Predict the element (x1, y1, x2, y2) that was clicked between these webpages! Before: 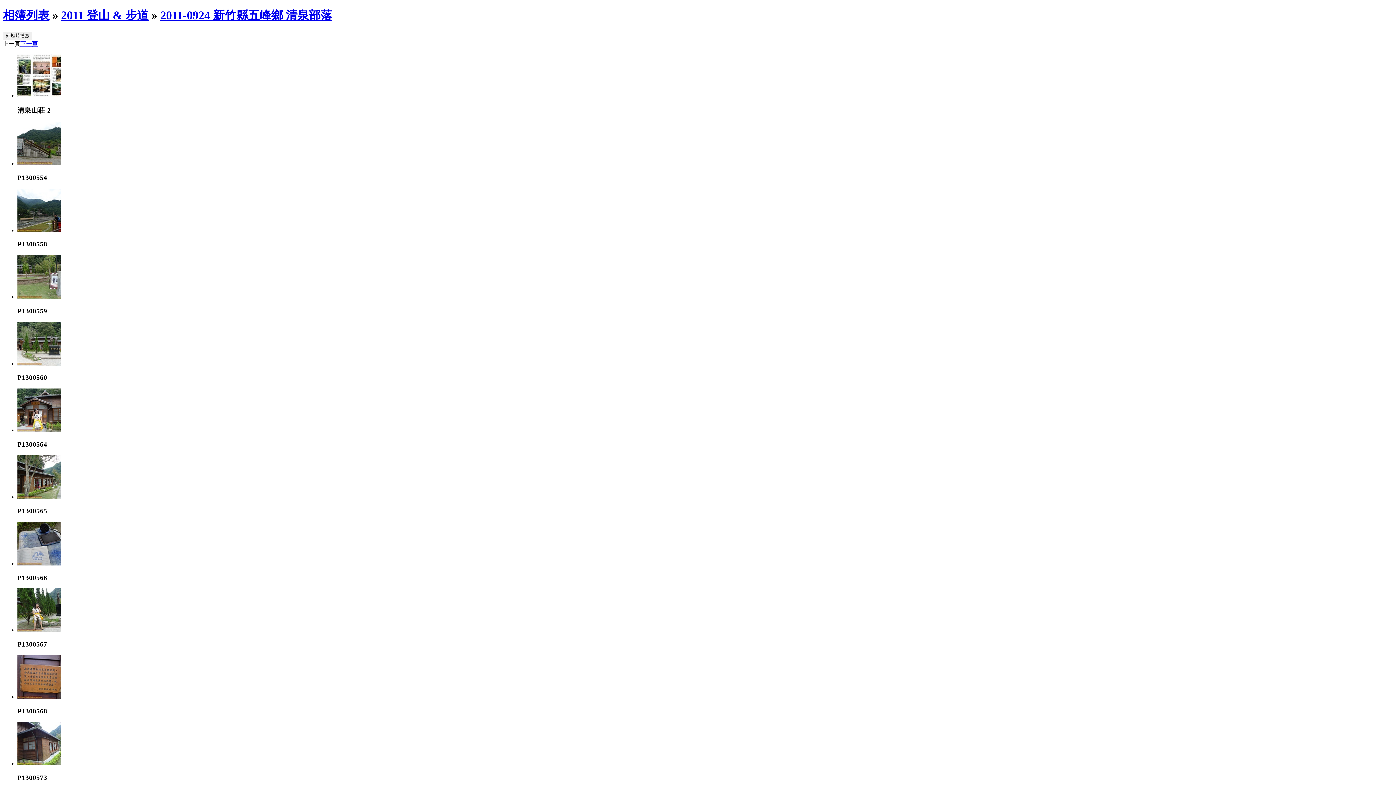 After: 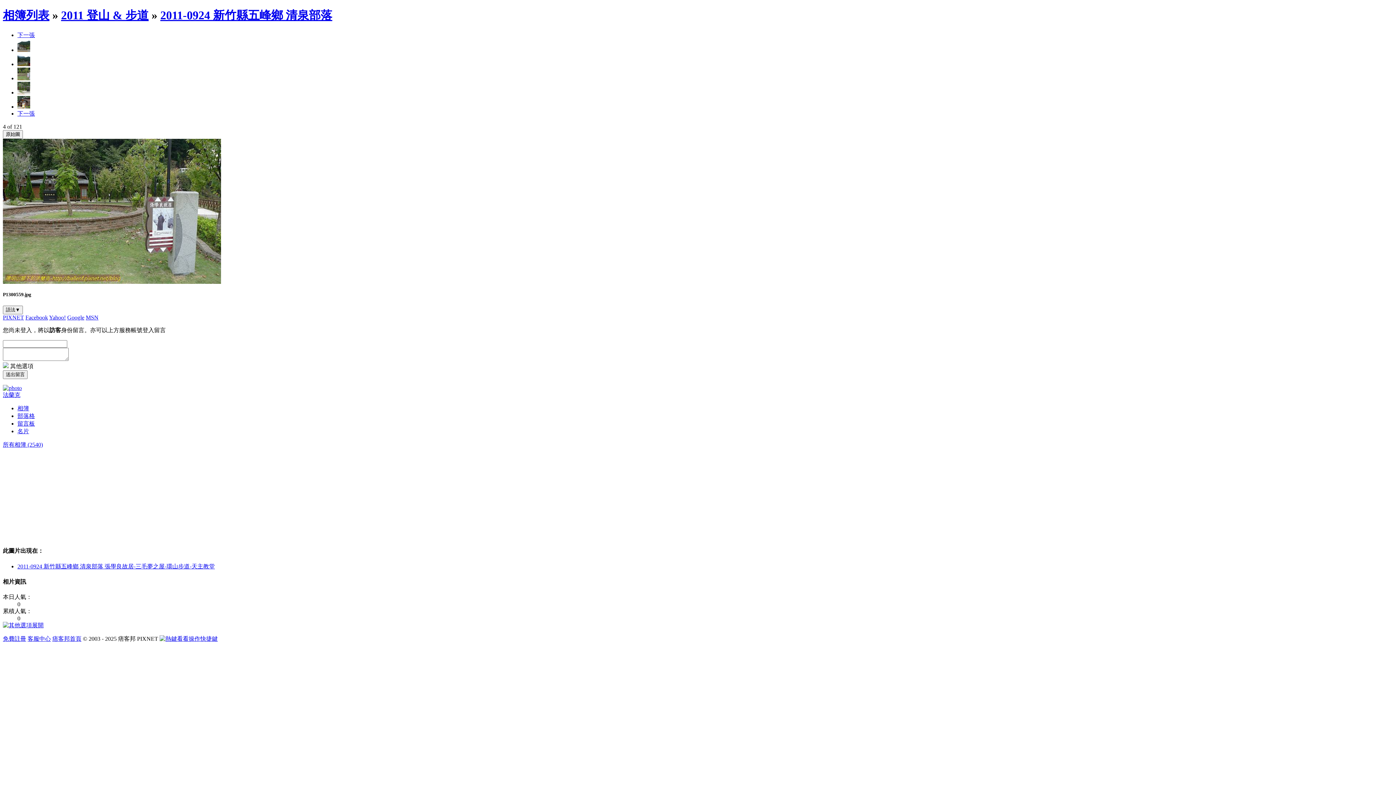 Action: bbox: (17, 293, 61, 300)